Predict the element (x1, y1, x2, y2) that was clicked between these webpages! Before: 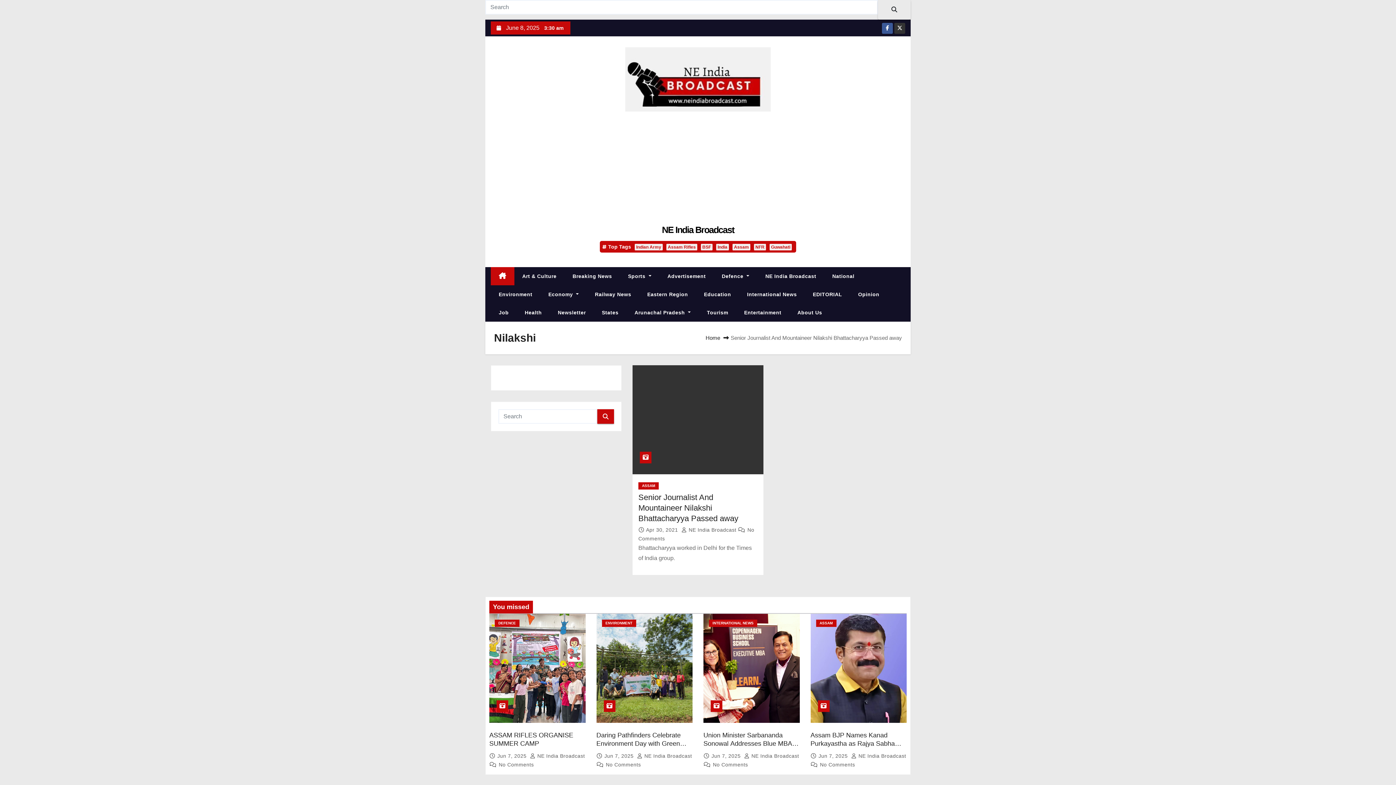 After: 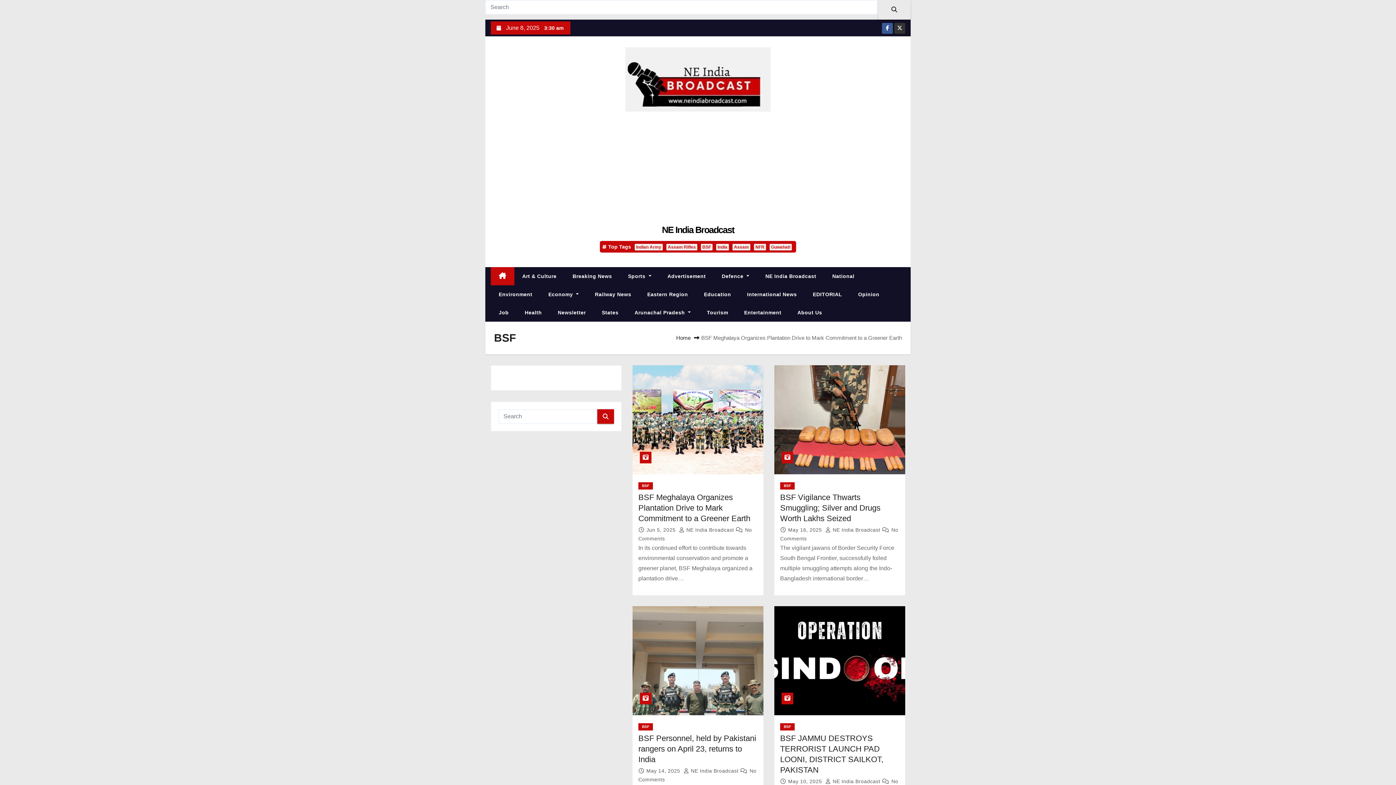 Action: bbox: (701, 244, 712, 250) label: BSF